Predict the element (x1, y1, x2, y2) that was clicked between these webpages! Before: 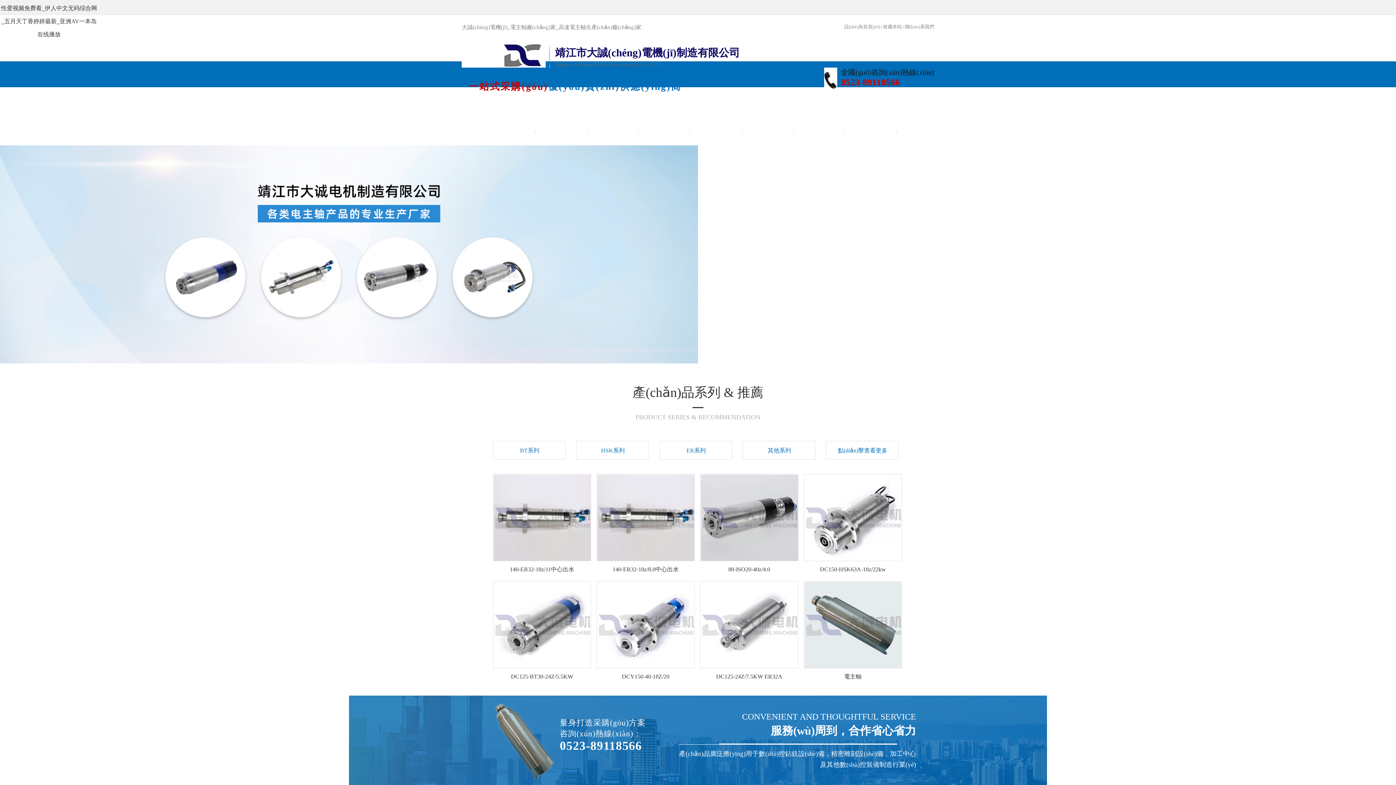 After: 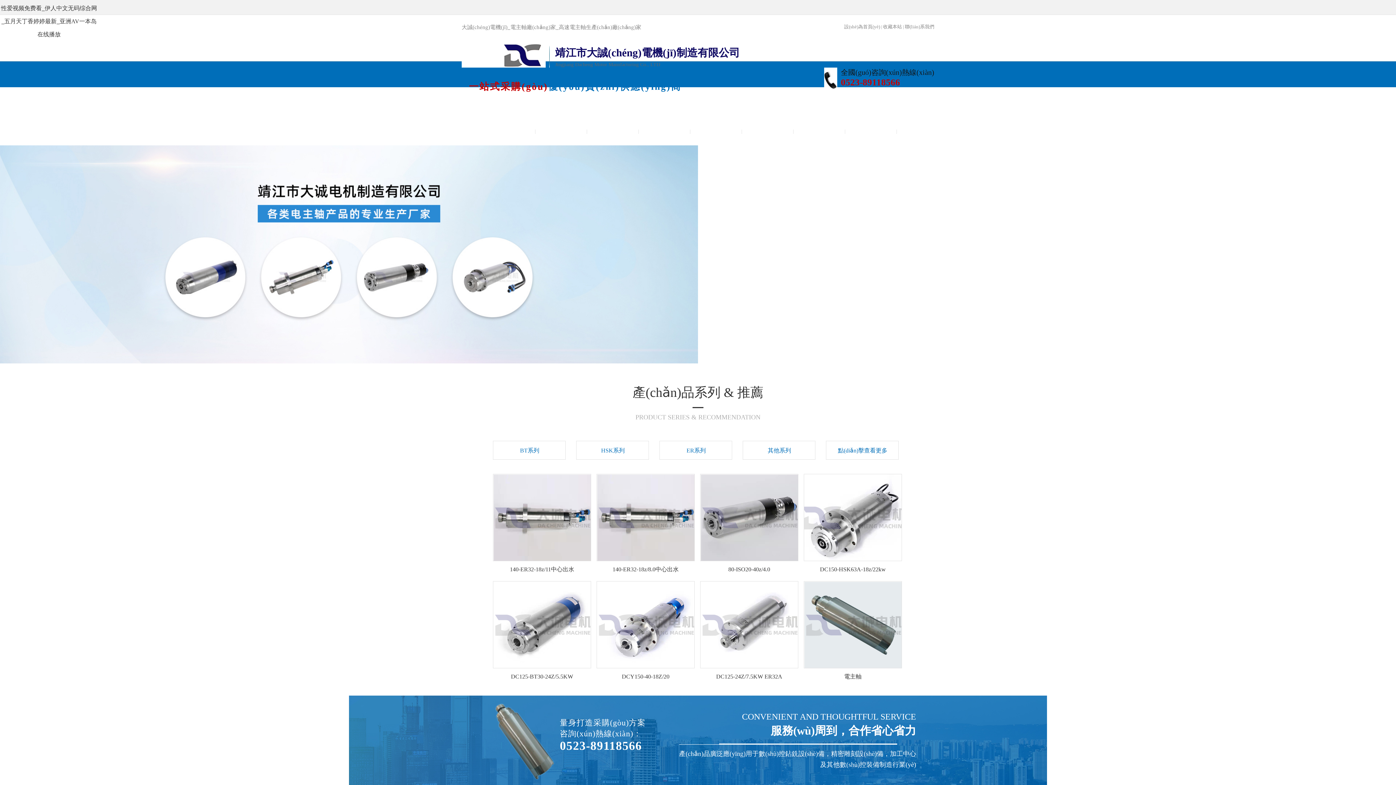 Action: bbox: (820, 566, 886, 572) label: DC150-HSK63A-18z/22kw